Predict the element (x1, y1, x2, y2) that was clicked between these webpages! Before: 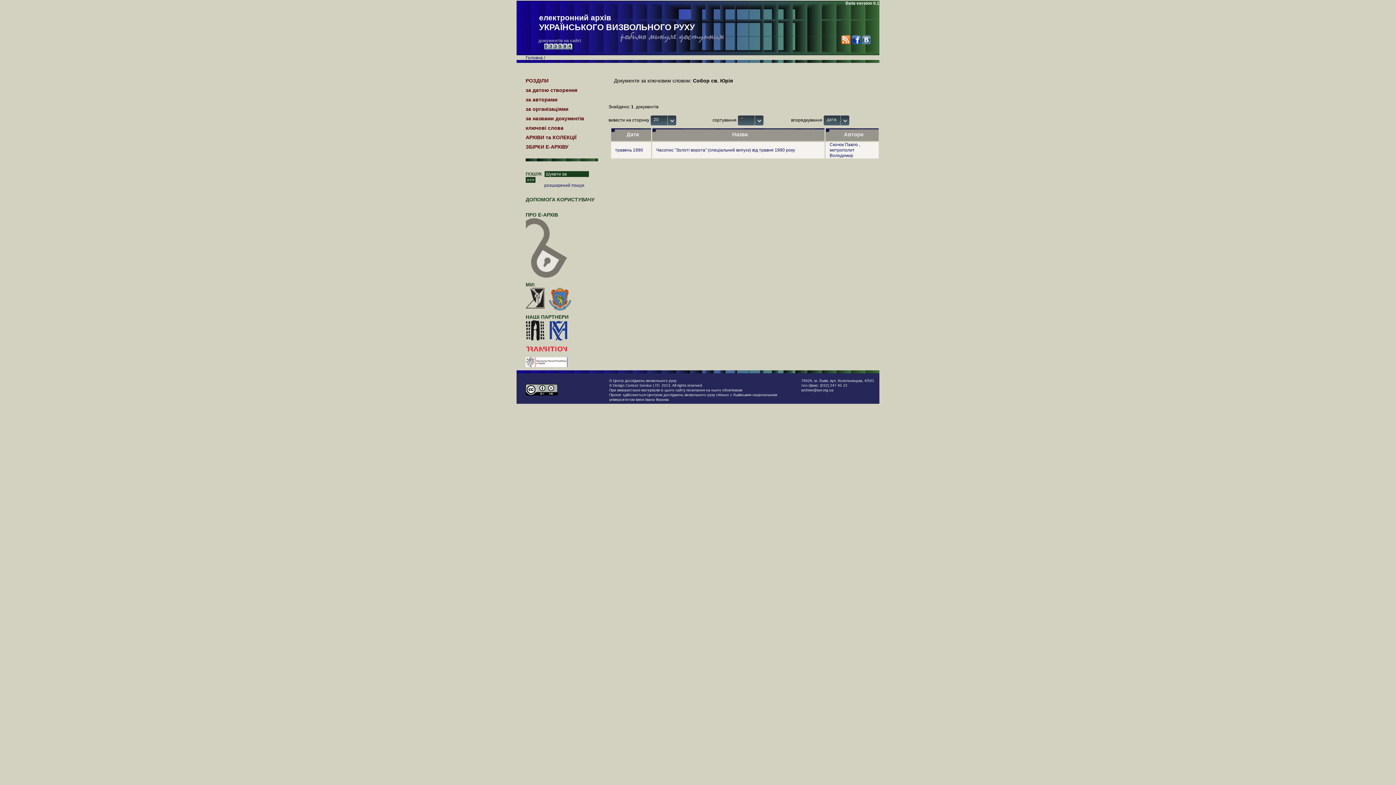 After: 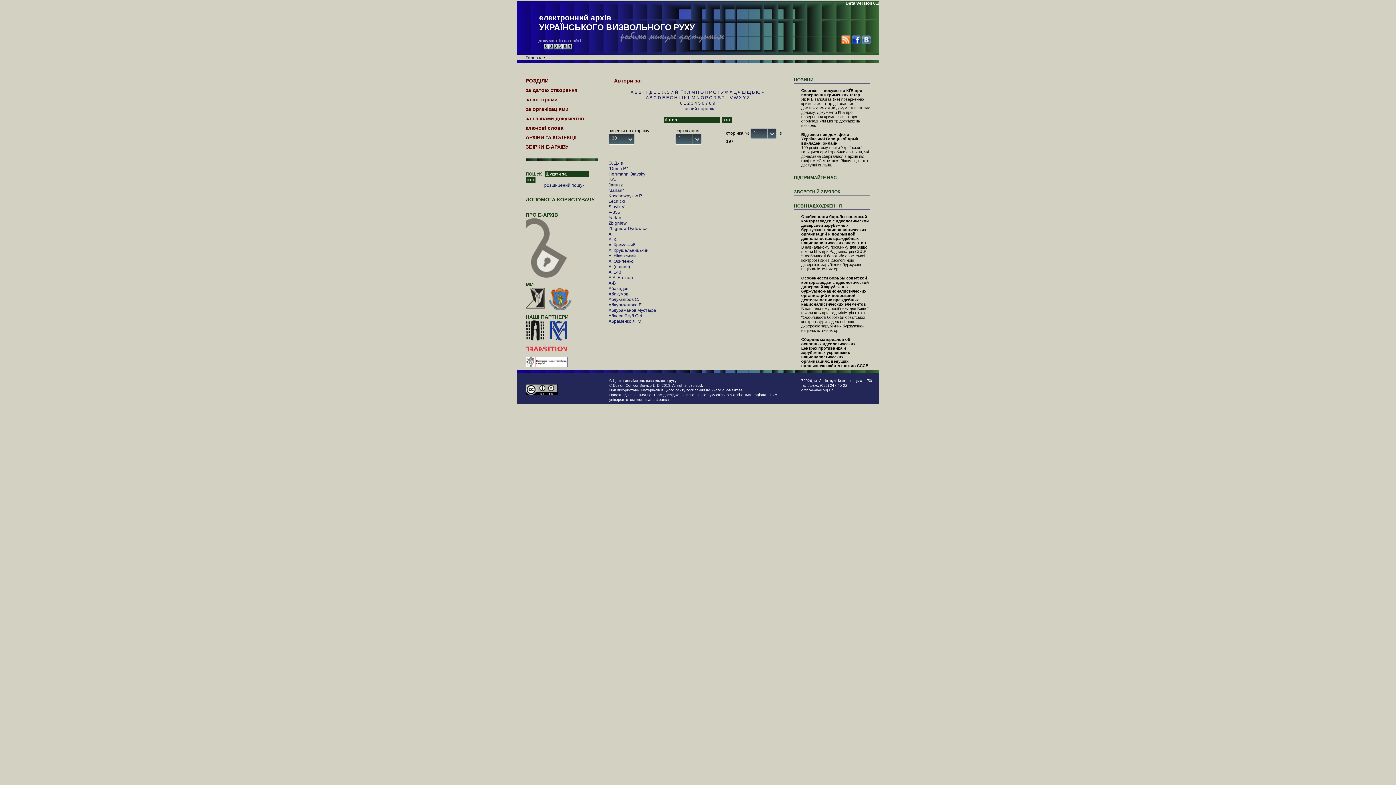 Action: label: за авторами bbox: (525, 96, 557, 102)